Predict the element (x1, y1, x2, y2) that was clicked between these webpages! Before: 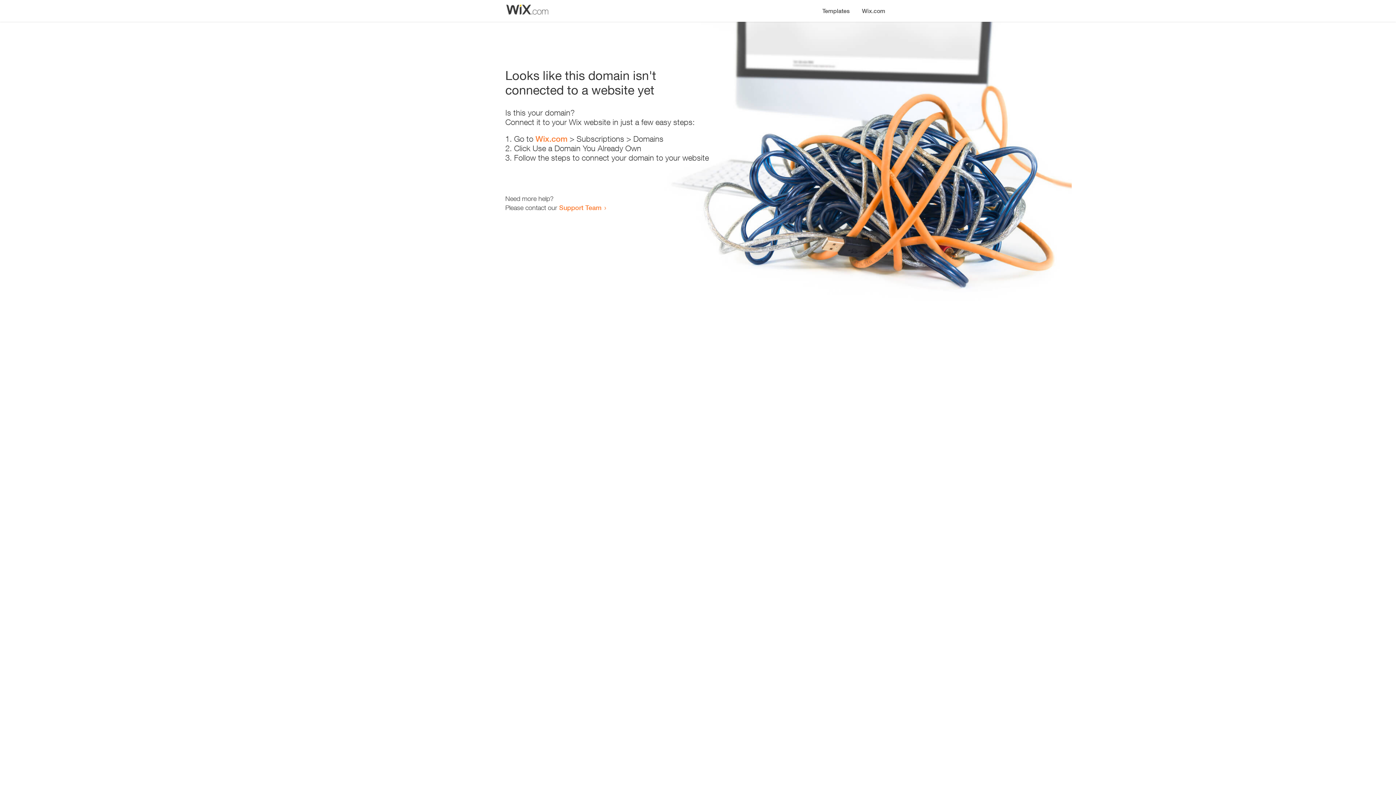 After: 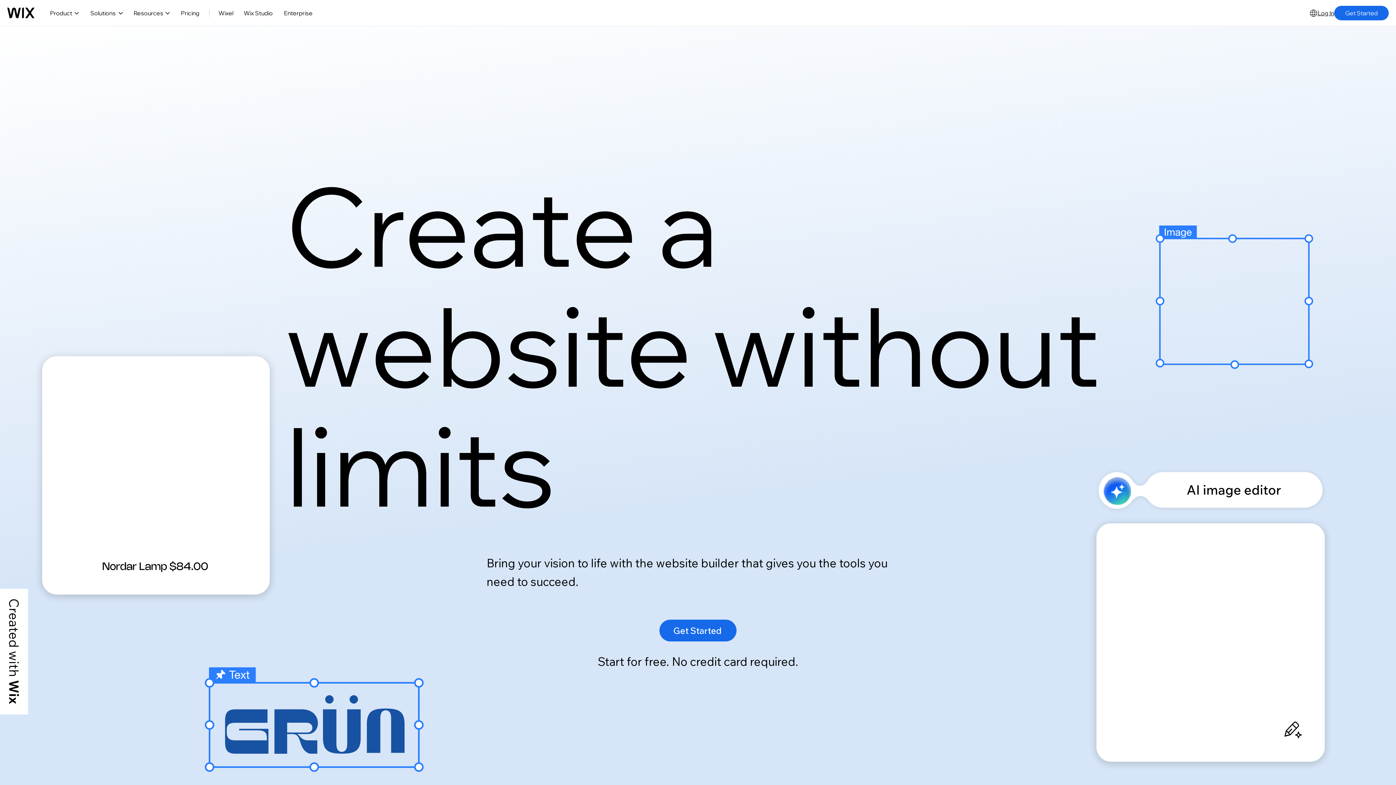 Action: label: Wix.com bbox: (856, 0, 890, 14)